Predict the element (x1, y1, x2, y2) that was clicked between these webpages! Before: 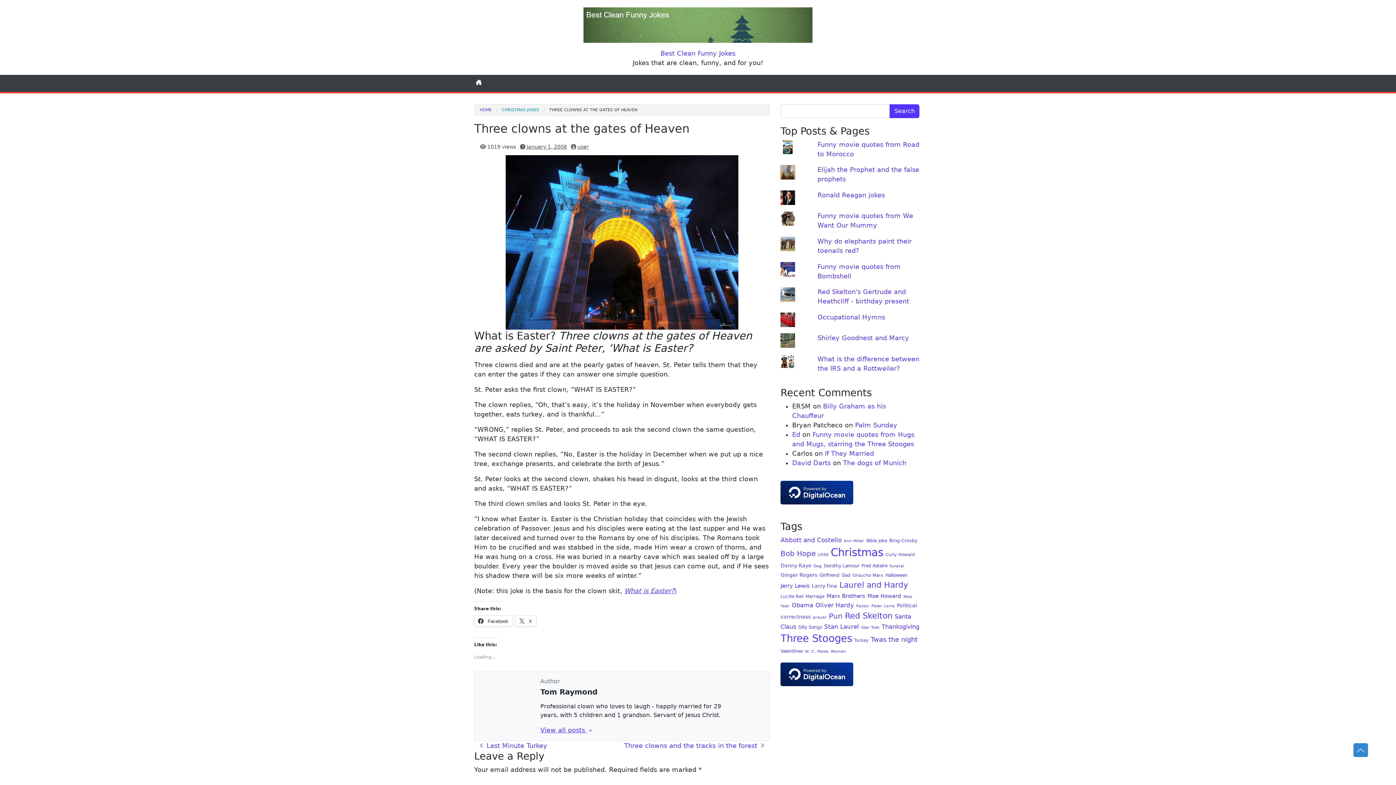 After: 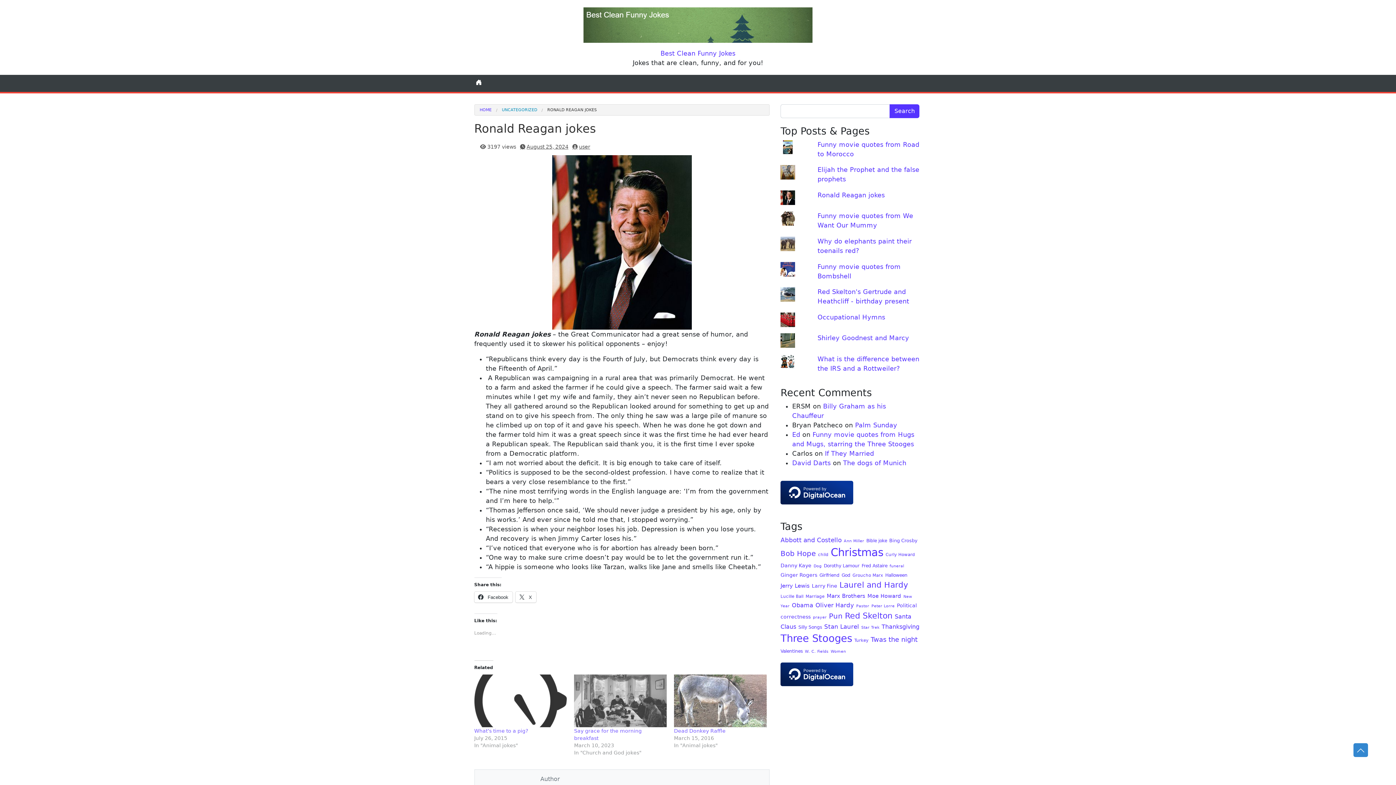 Action: bbox: (817, 191, 885, 198) label: Ronald Reagan jokes